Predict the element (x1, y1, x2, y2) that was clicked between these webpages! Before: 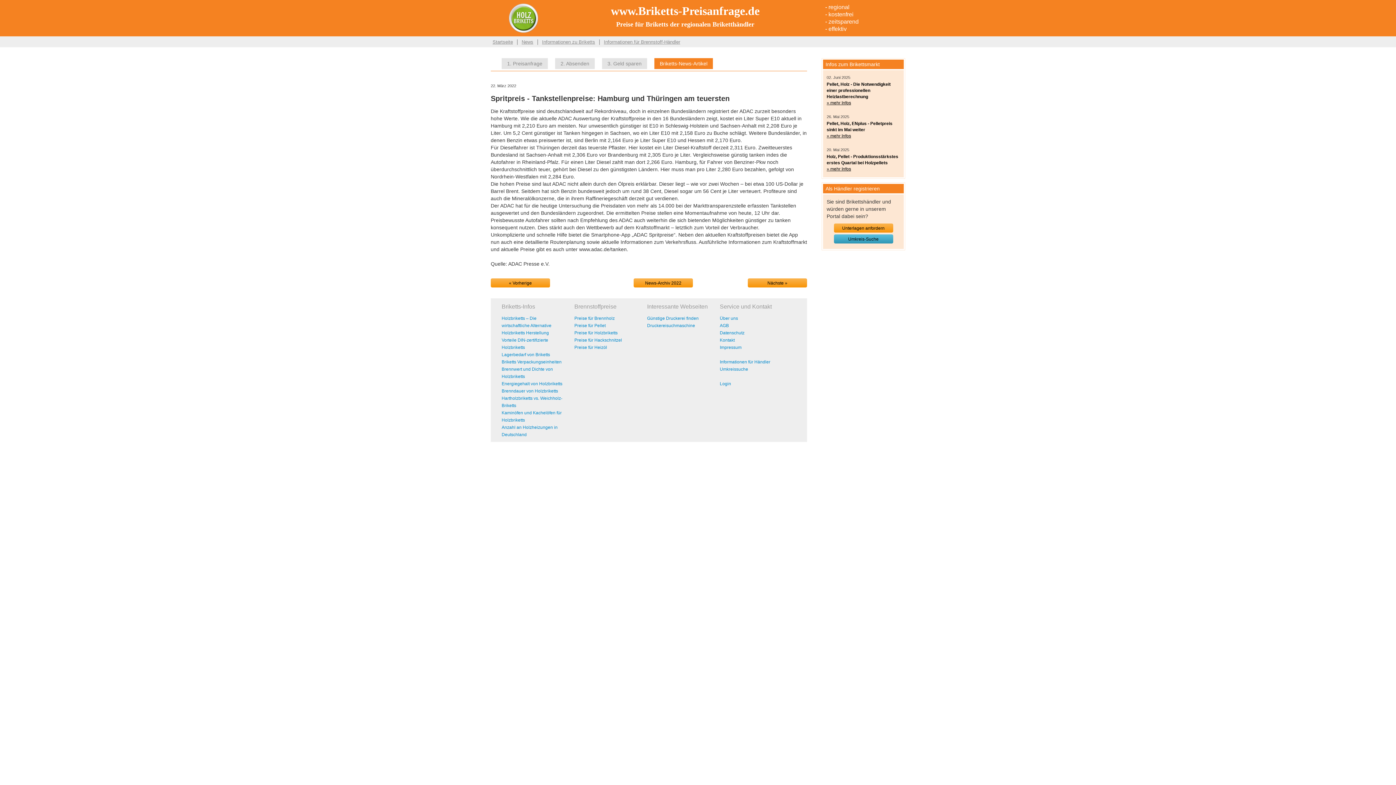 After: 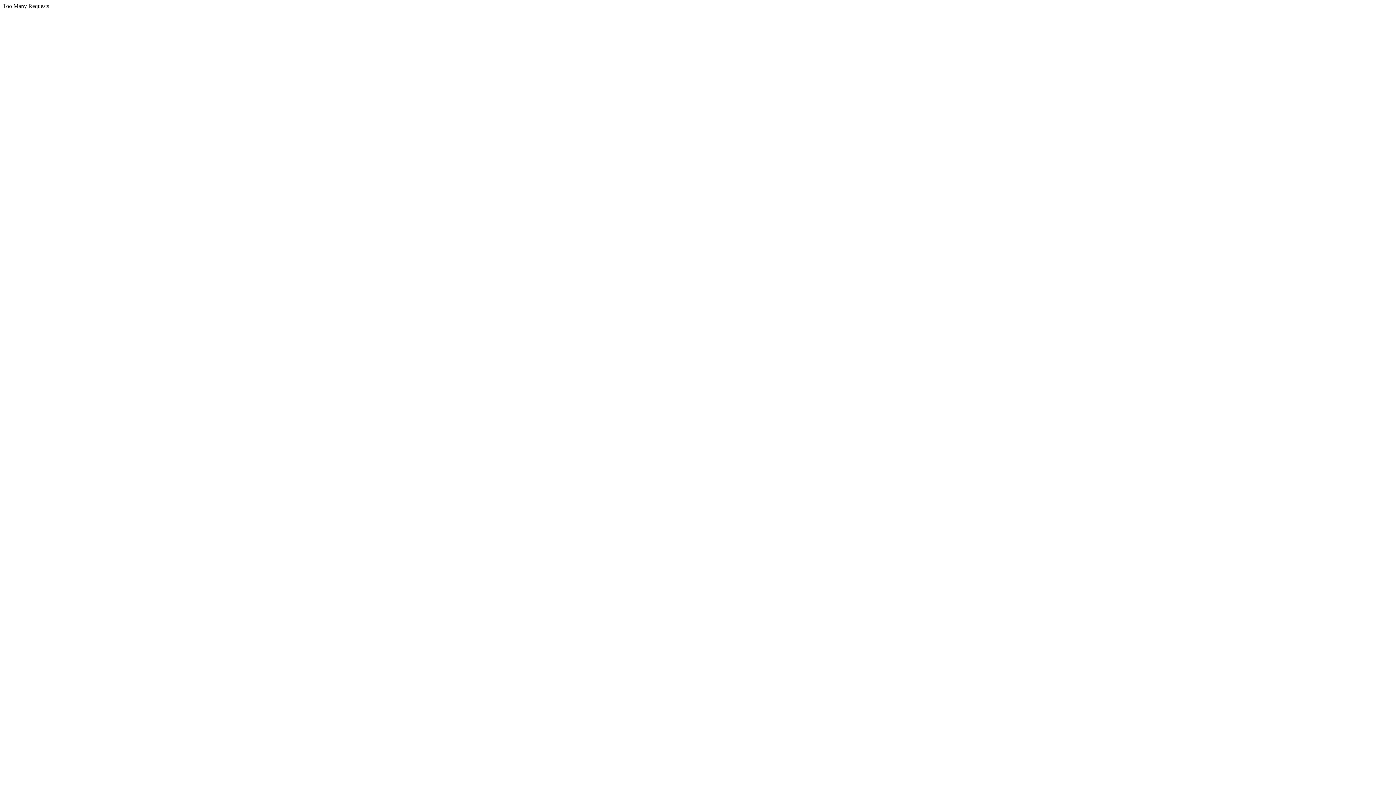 Action: bbox: (501, 330, 549, 335) label: Holzbriketts Herstellung